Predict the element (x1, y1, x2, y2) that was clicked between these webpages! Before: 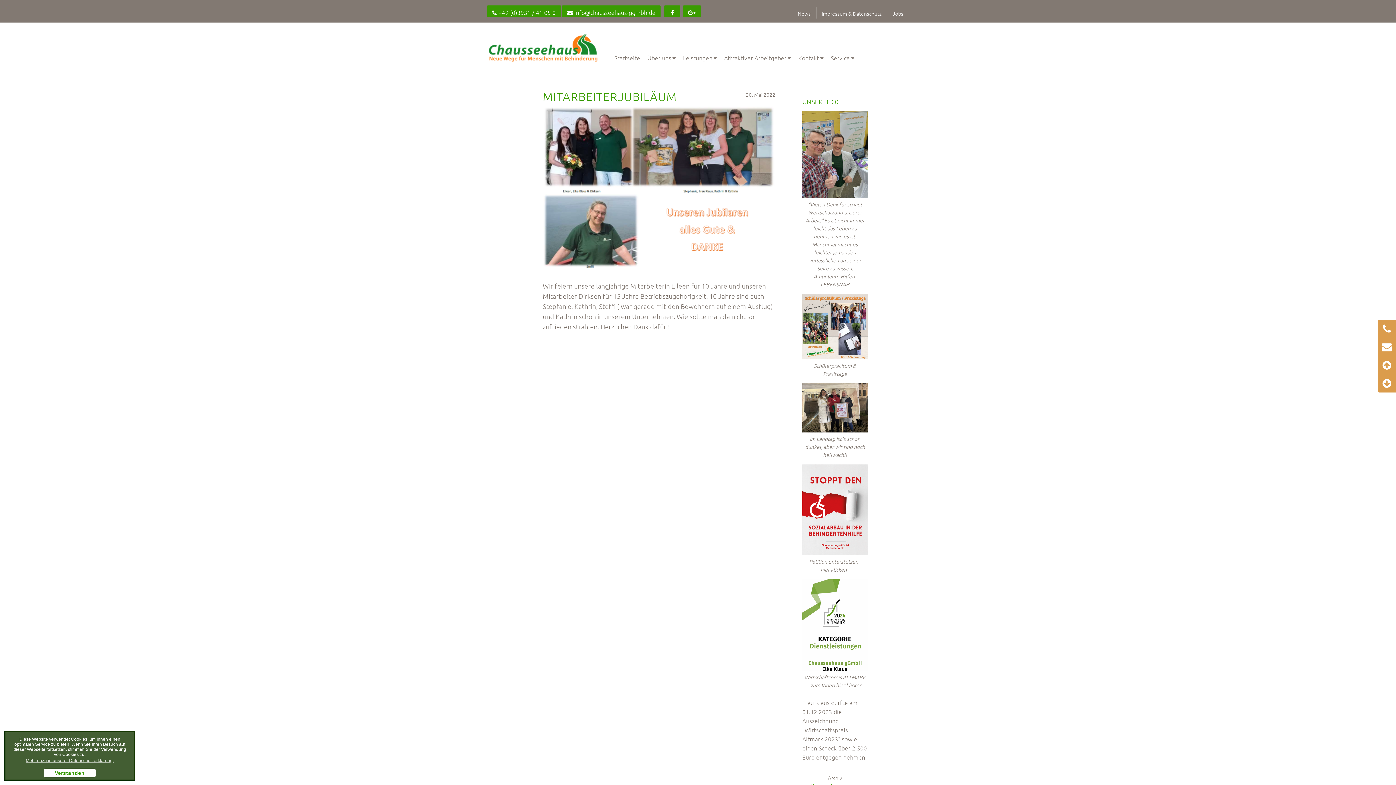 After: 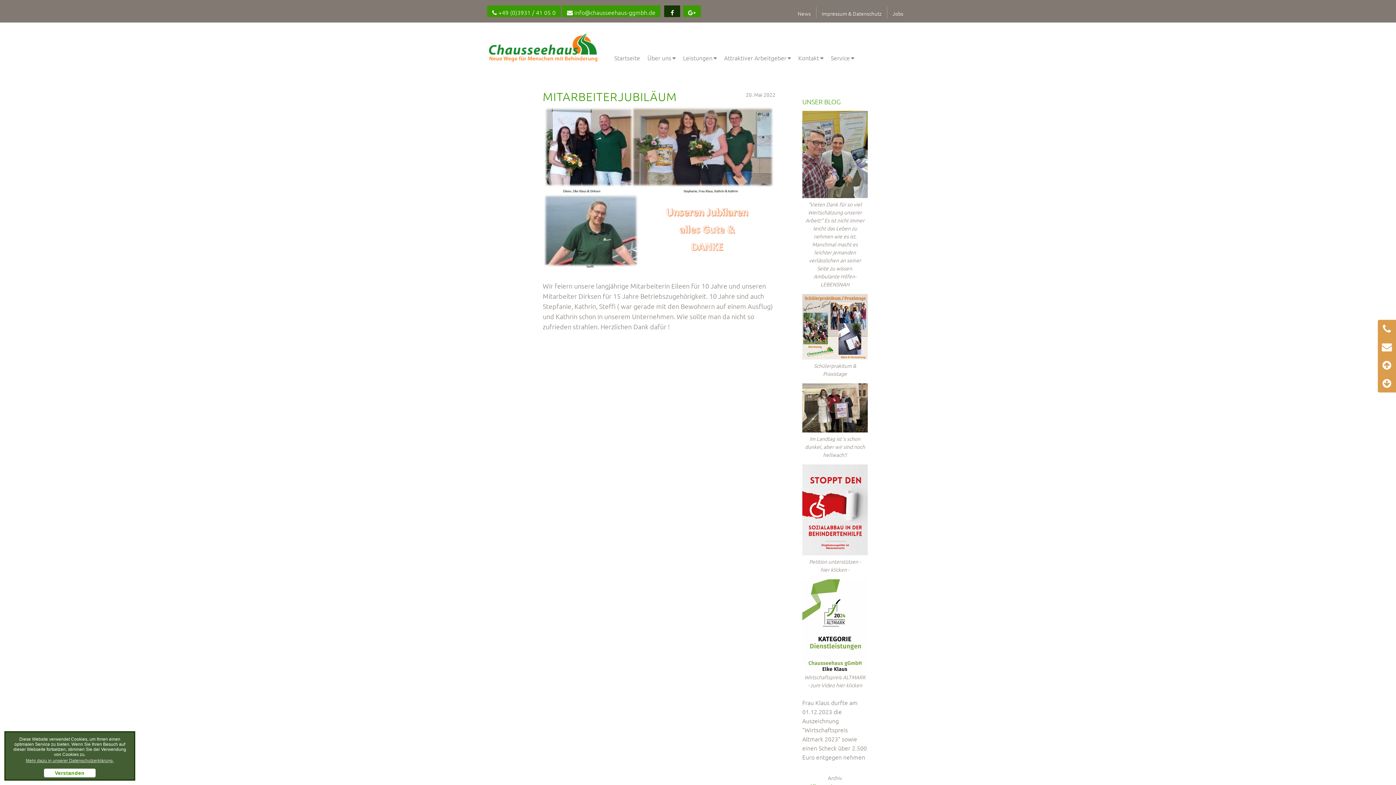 Action: bbox: (664, 5, 680, 17)